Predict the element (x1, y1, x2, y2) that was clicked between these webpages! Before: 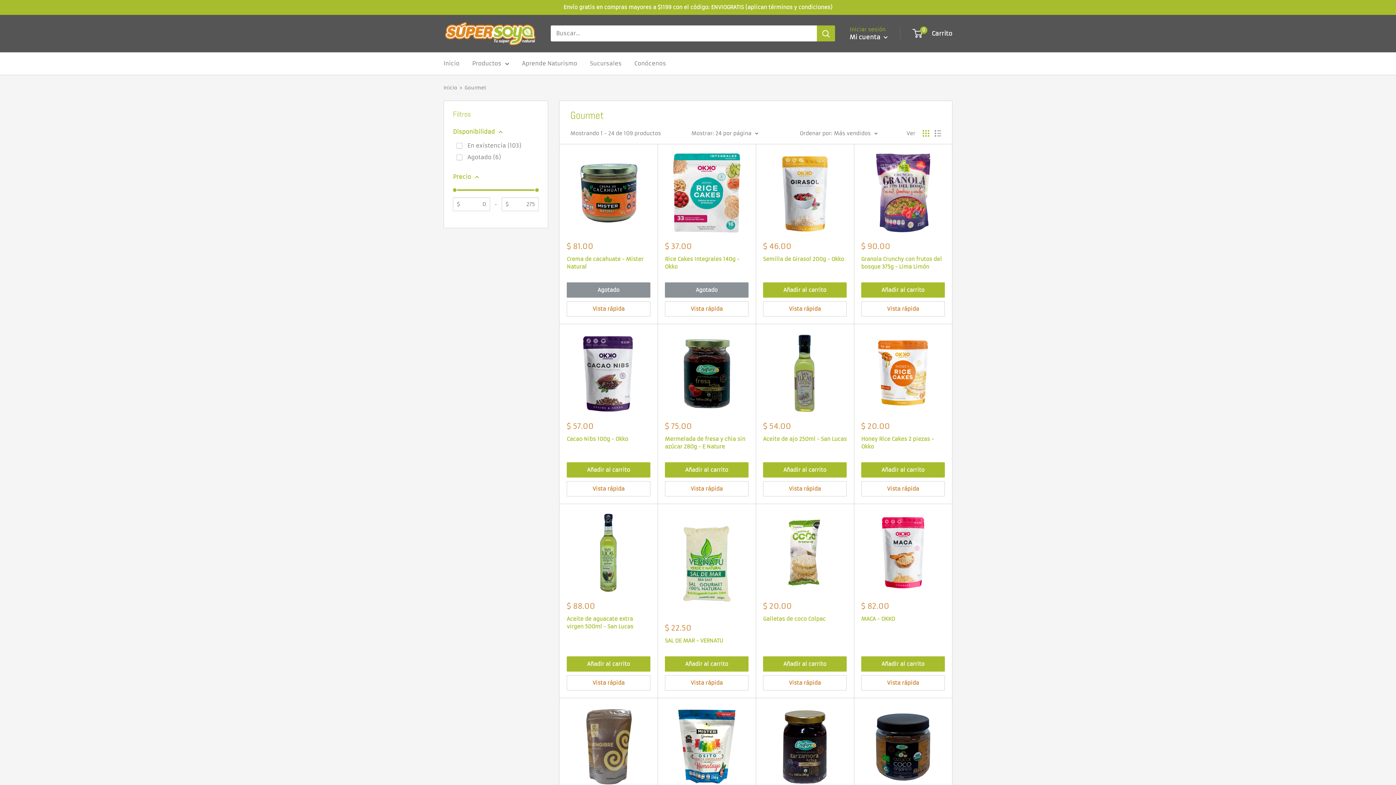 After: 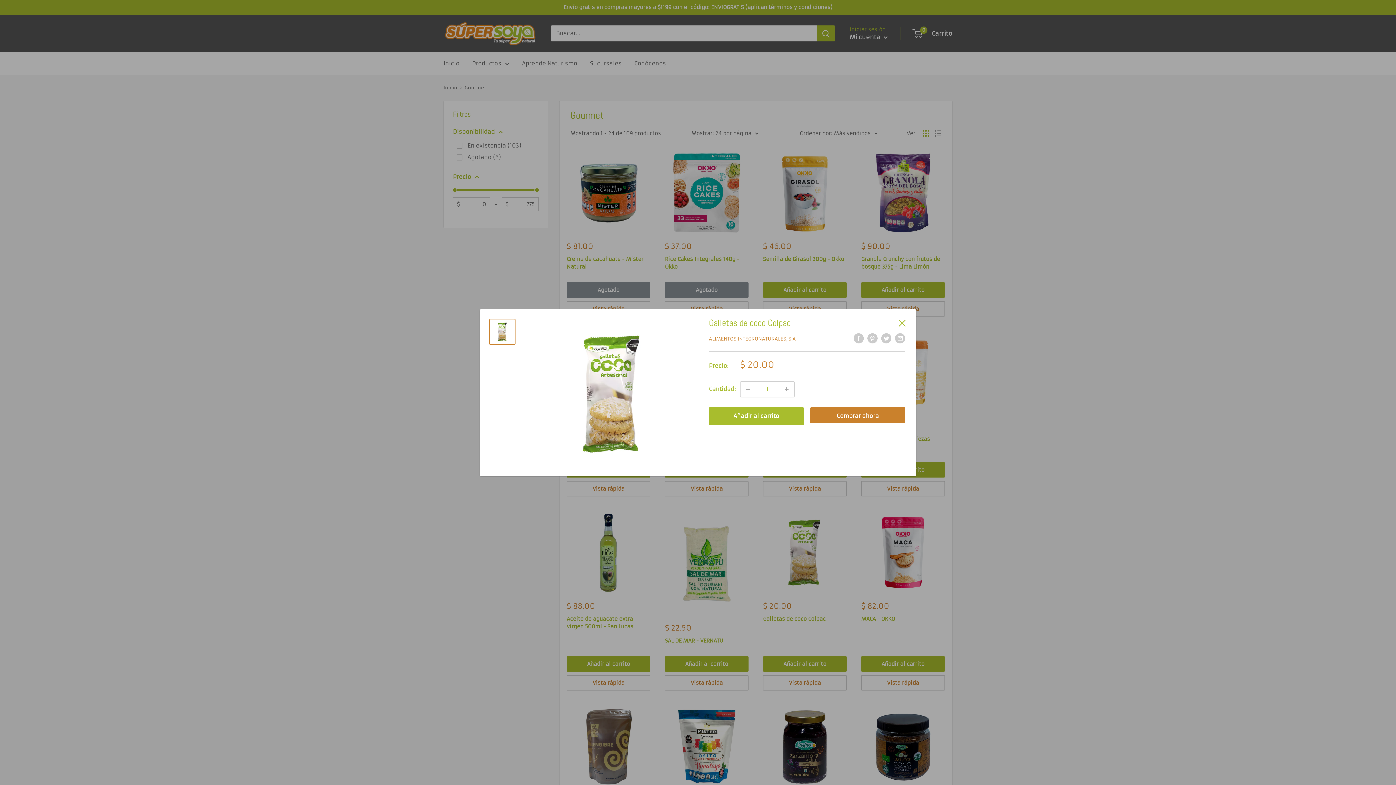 Action: label: Vista rápida bbox: (763, 675, 846, 690)